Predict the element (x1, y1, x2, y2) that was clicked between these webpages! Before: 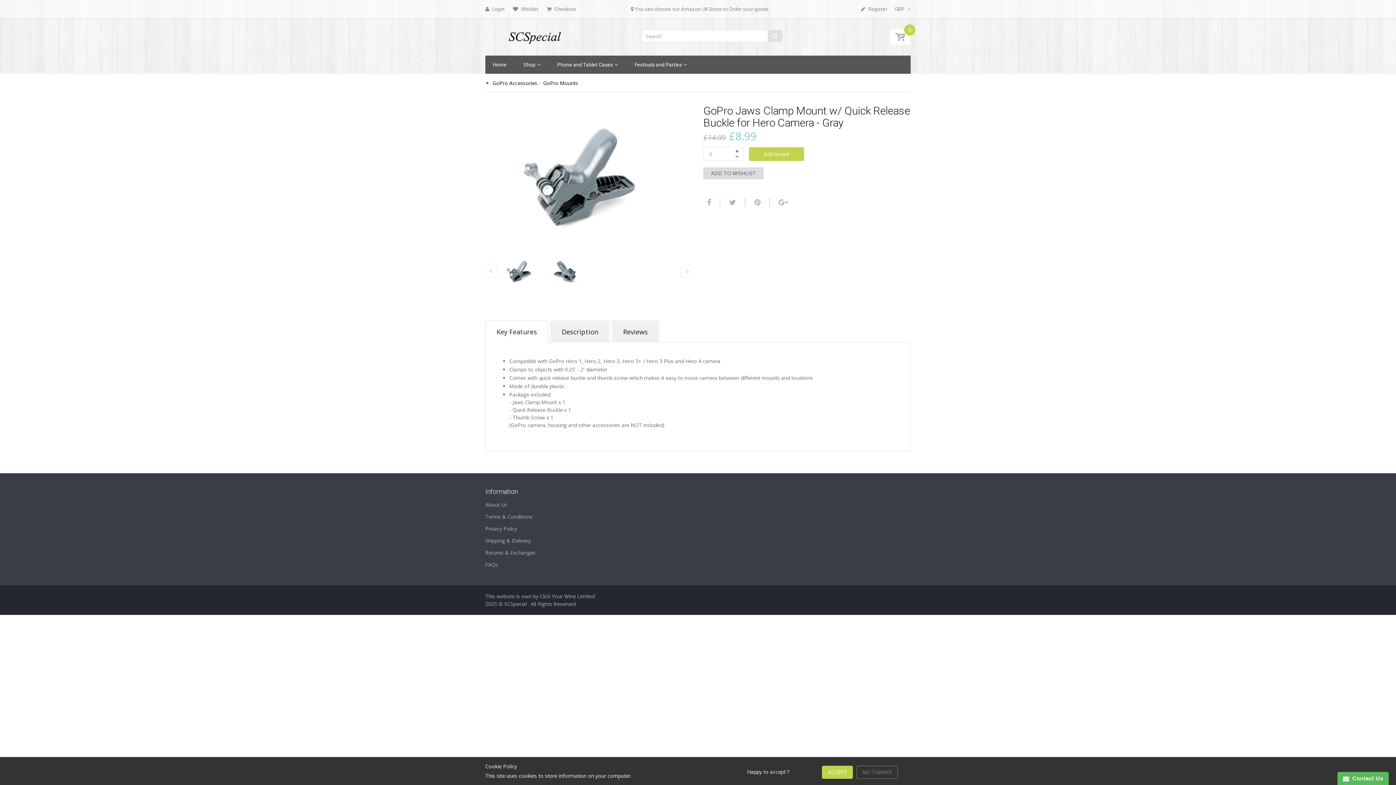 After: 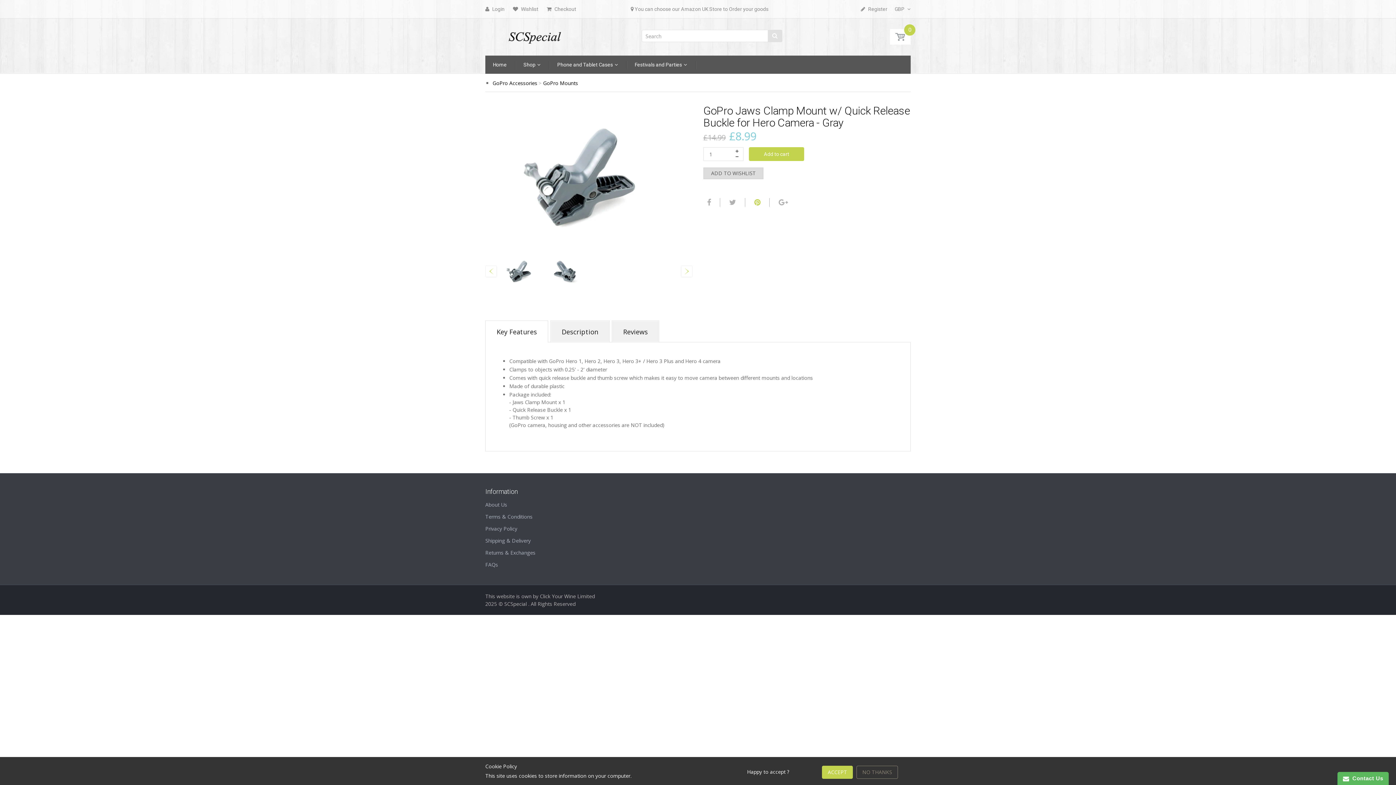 Action: bbox: (750, 198, 762, 206)